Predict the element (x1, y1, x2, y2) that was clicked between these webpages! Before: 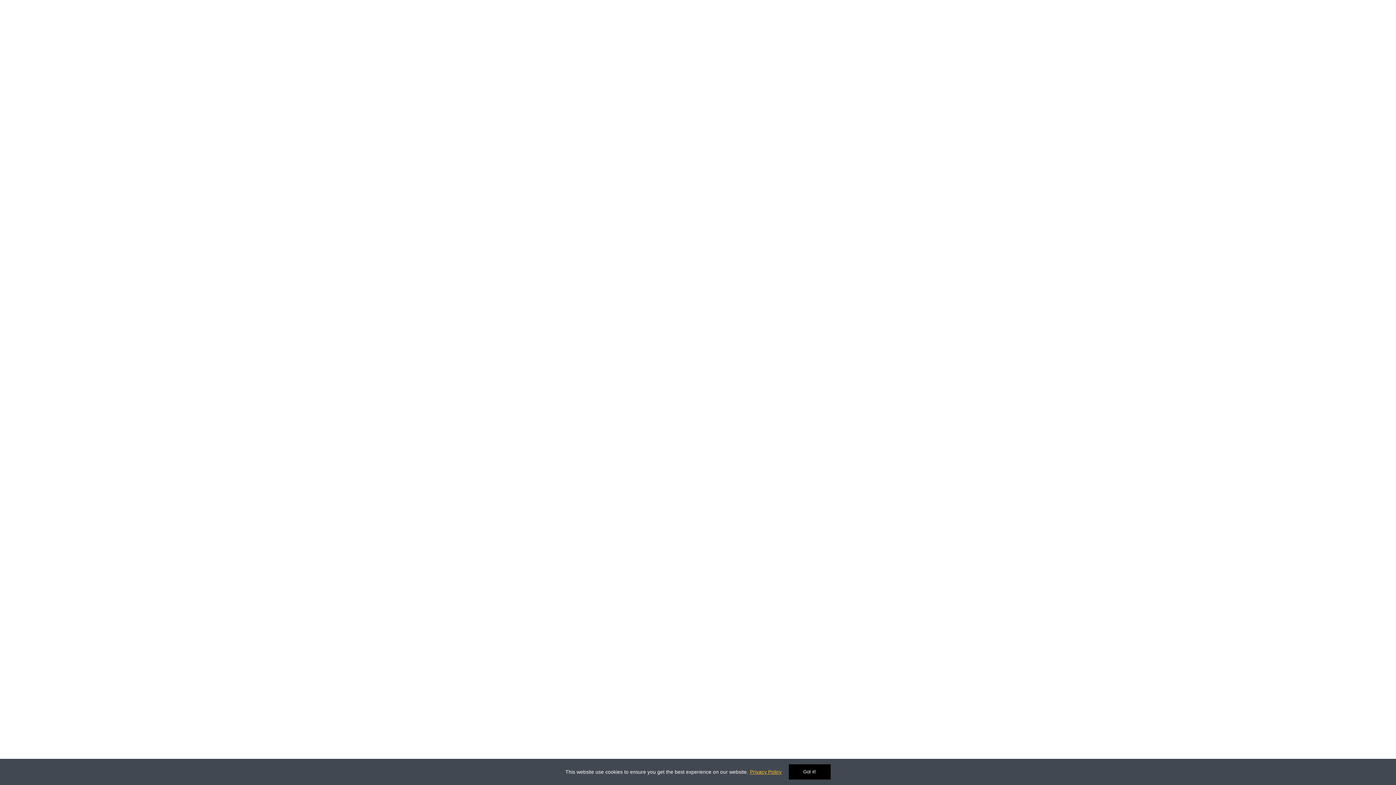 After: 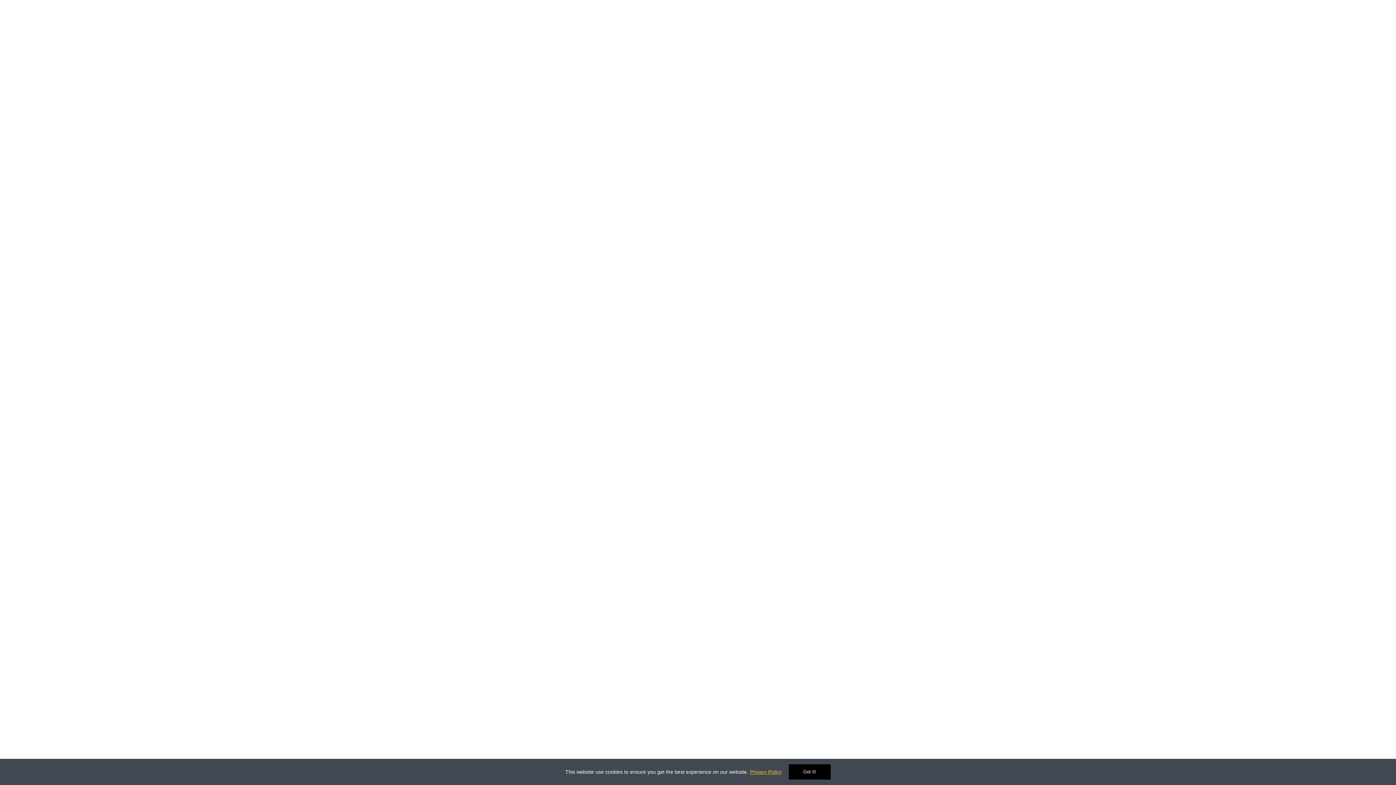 Action: label: Privacy Policy bbox: (750, 769, 781, 775)